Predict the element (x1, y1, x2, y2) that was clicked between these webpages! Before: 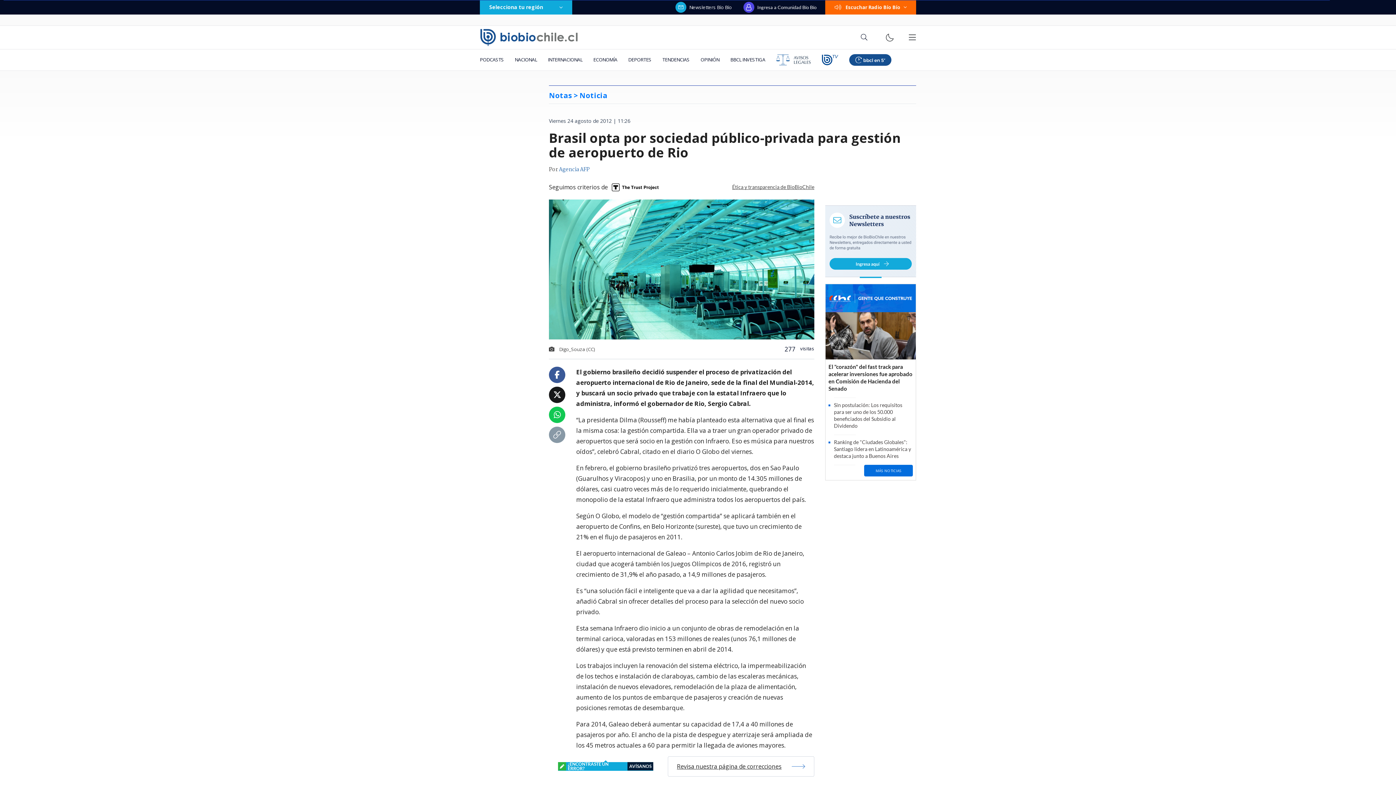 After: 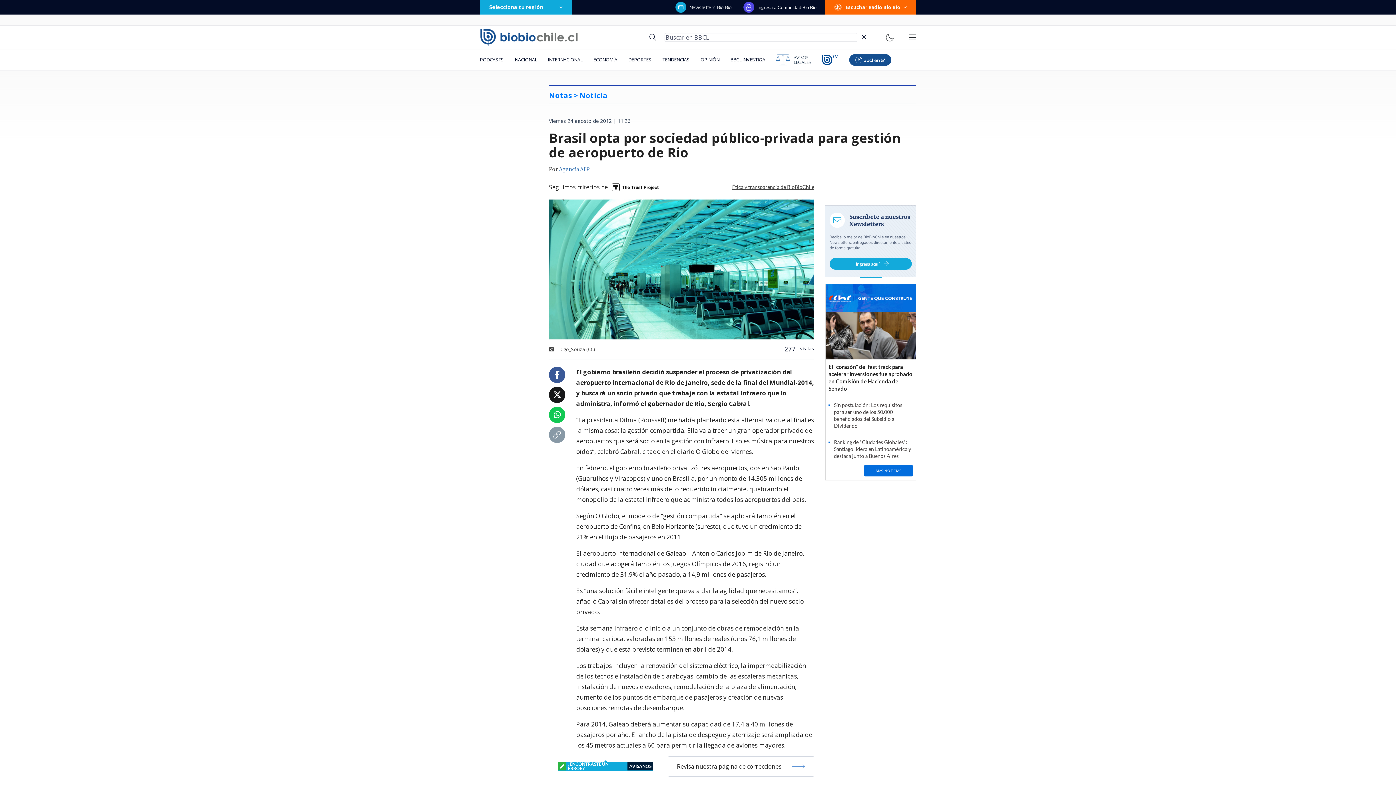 Action: bbox: (857, 32, 871, 42)